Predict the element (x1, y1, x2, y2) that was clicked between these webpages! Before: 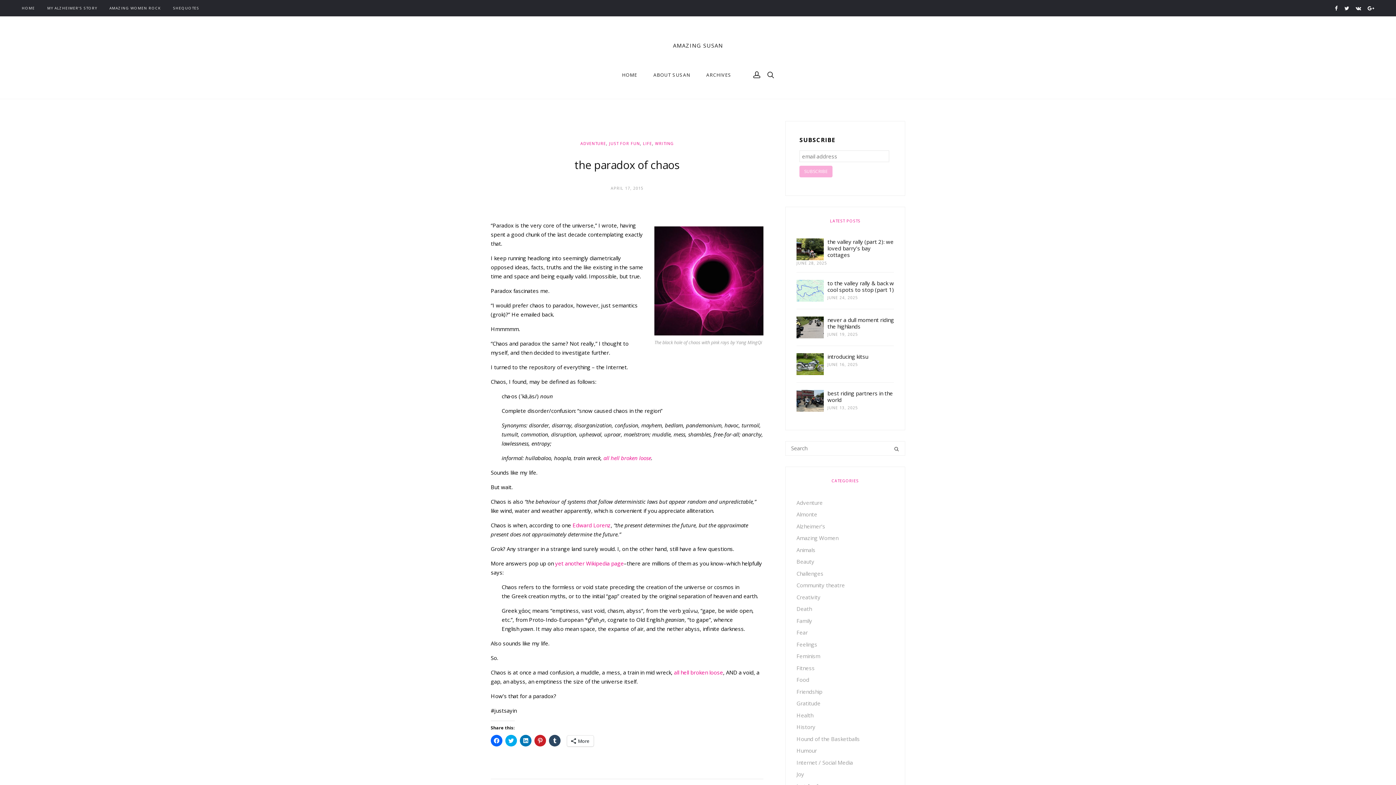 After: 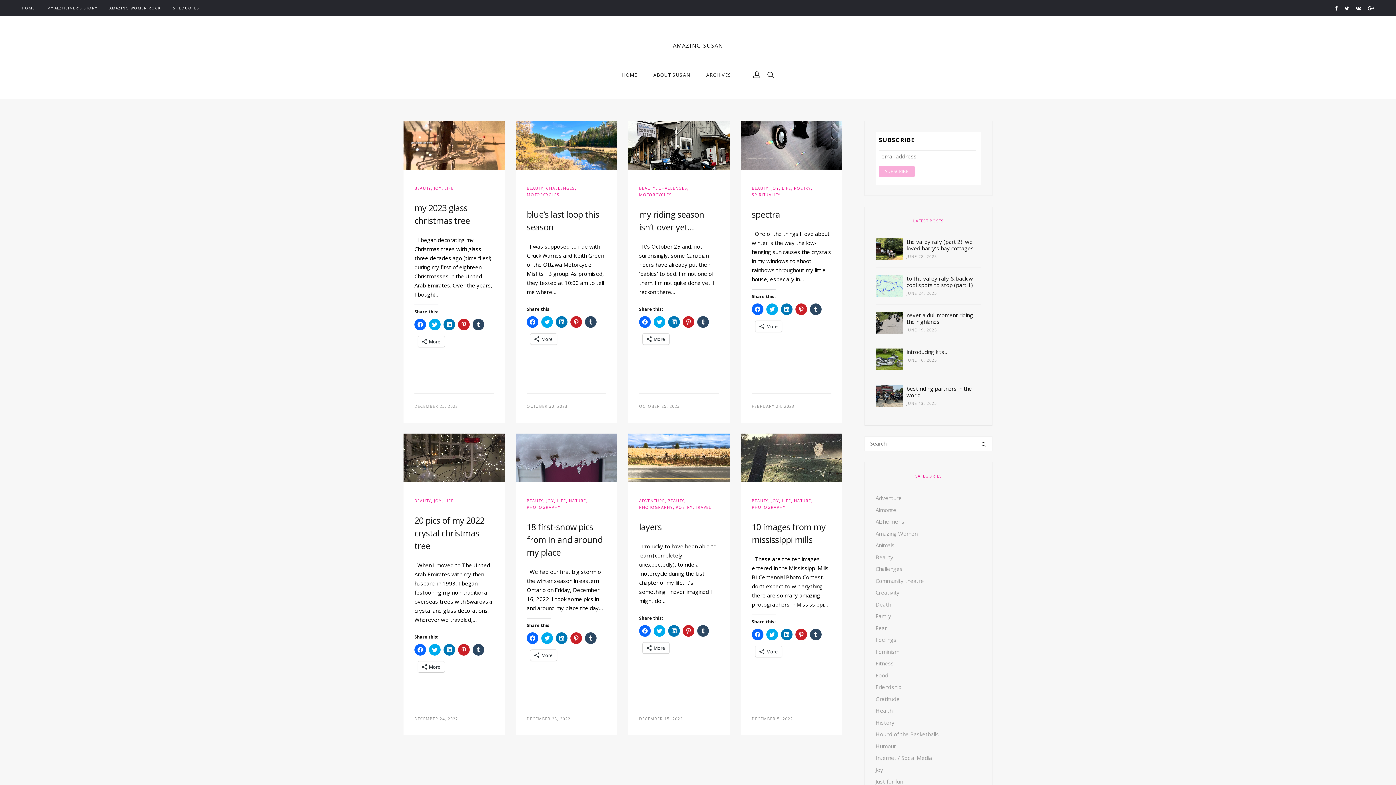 Action: bbox: (796, 558, 814, 565) label: Beauty